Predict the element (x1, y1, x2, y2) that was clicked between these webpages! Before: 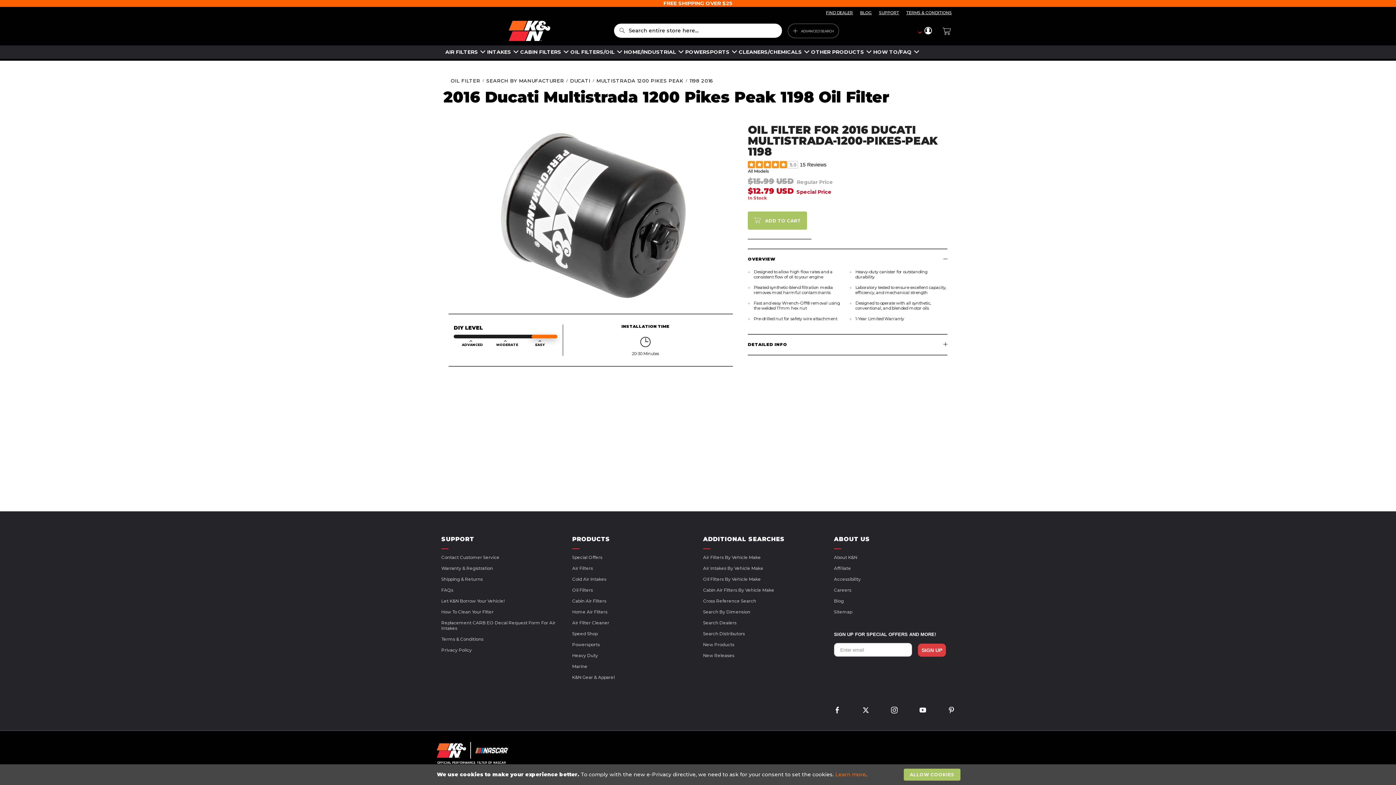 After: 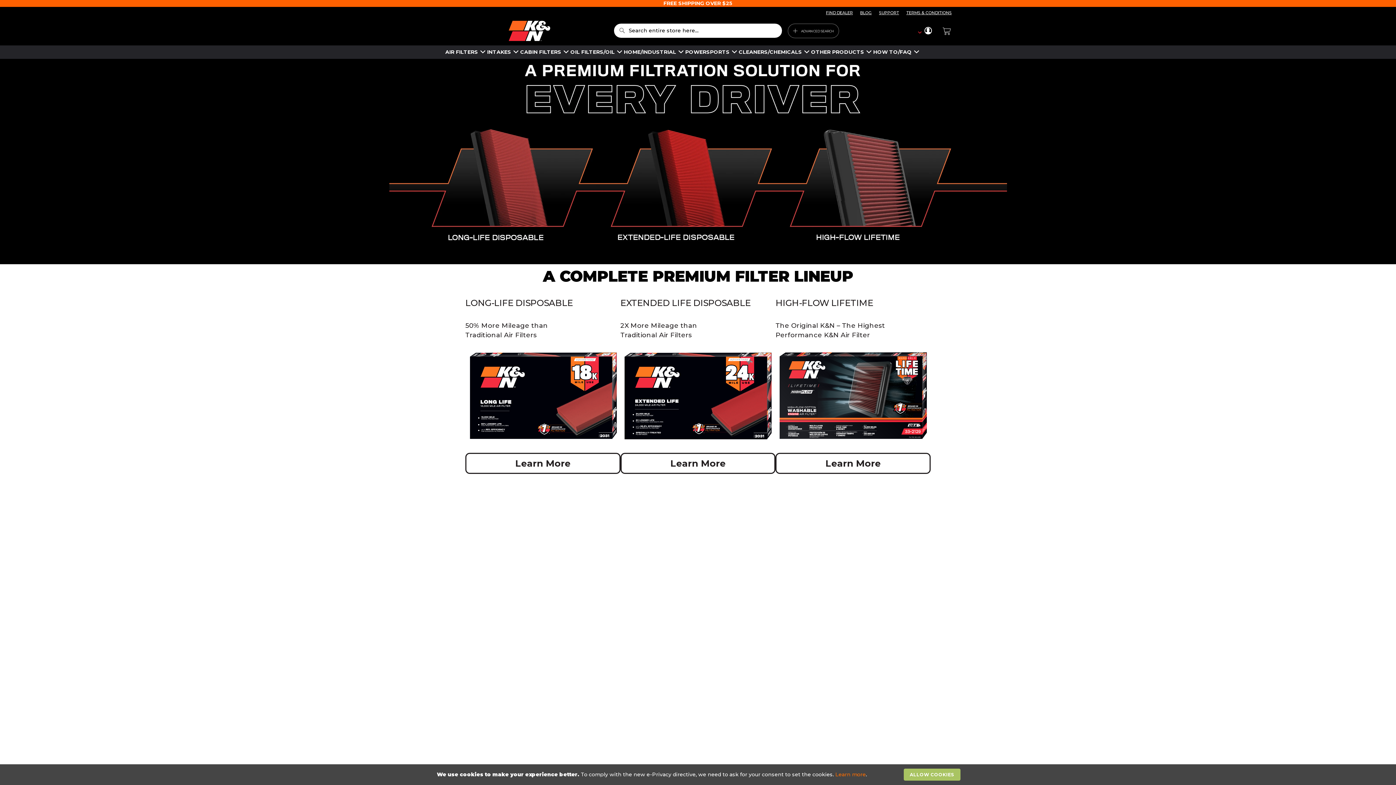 Action: bbox: (572, 565, 693, 571) label: Air Filters